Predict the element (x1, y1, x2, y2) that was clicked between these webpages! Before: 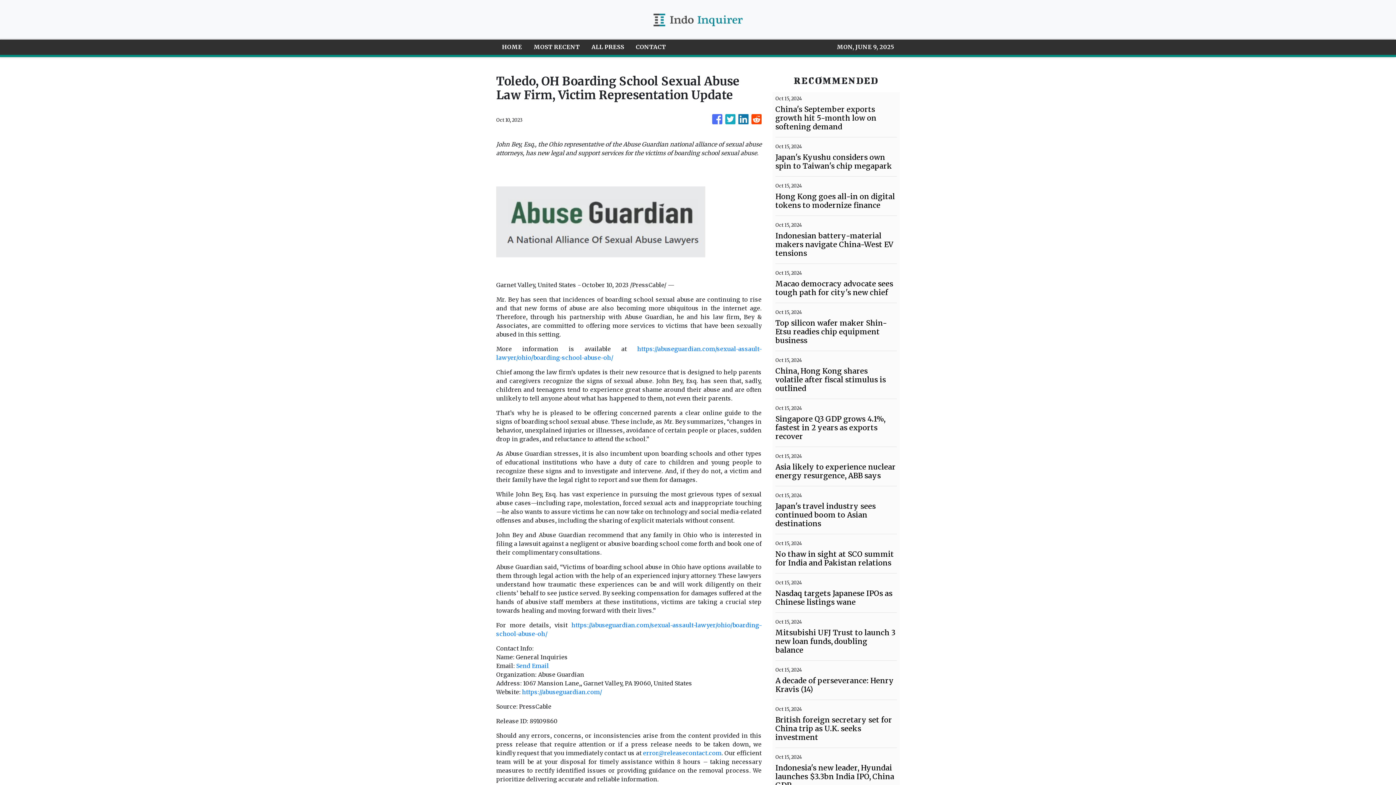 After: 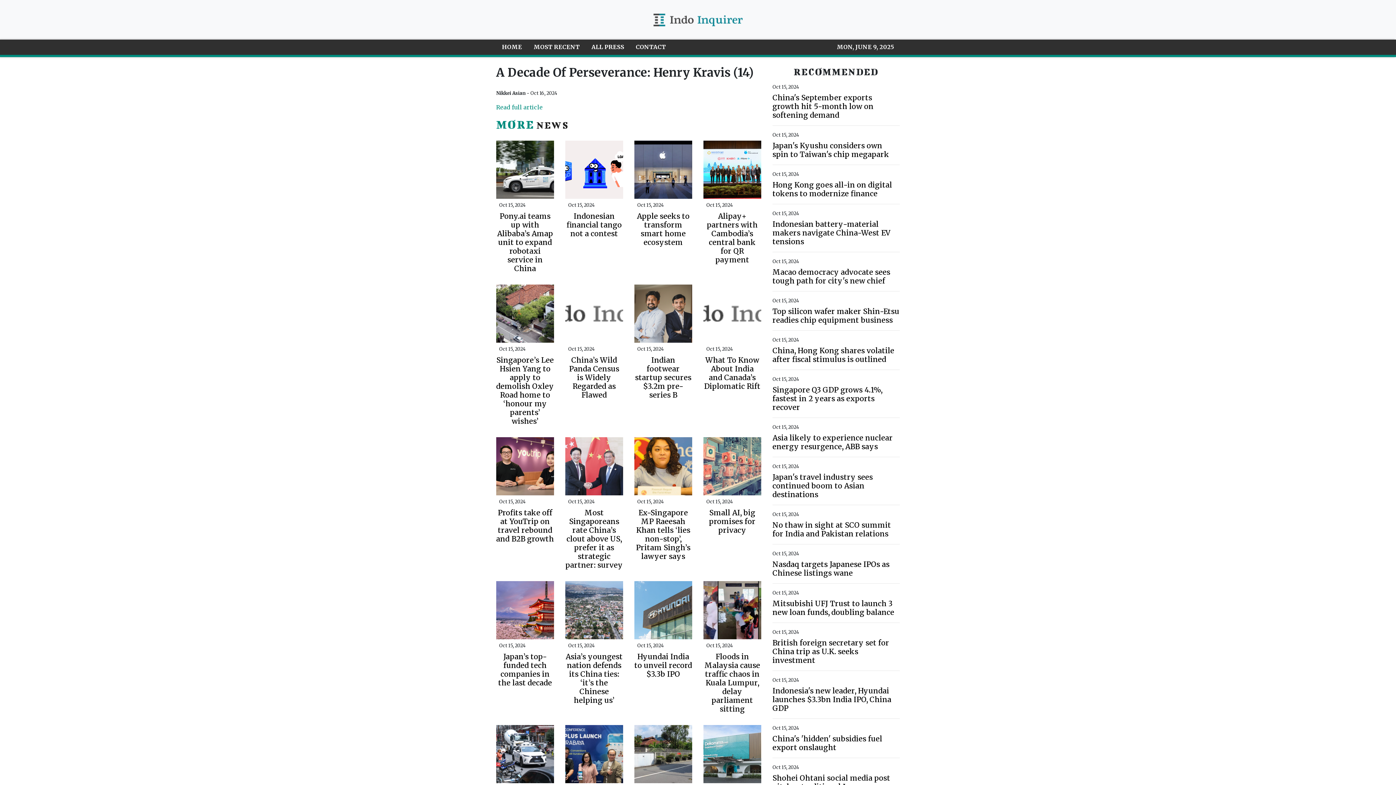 Action: bbox: (775, 676, 897, 694) label: A decade of perseverance: Henry Kravis (14)